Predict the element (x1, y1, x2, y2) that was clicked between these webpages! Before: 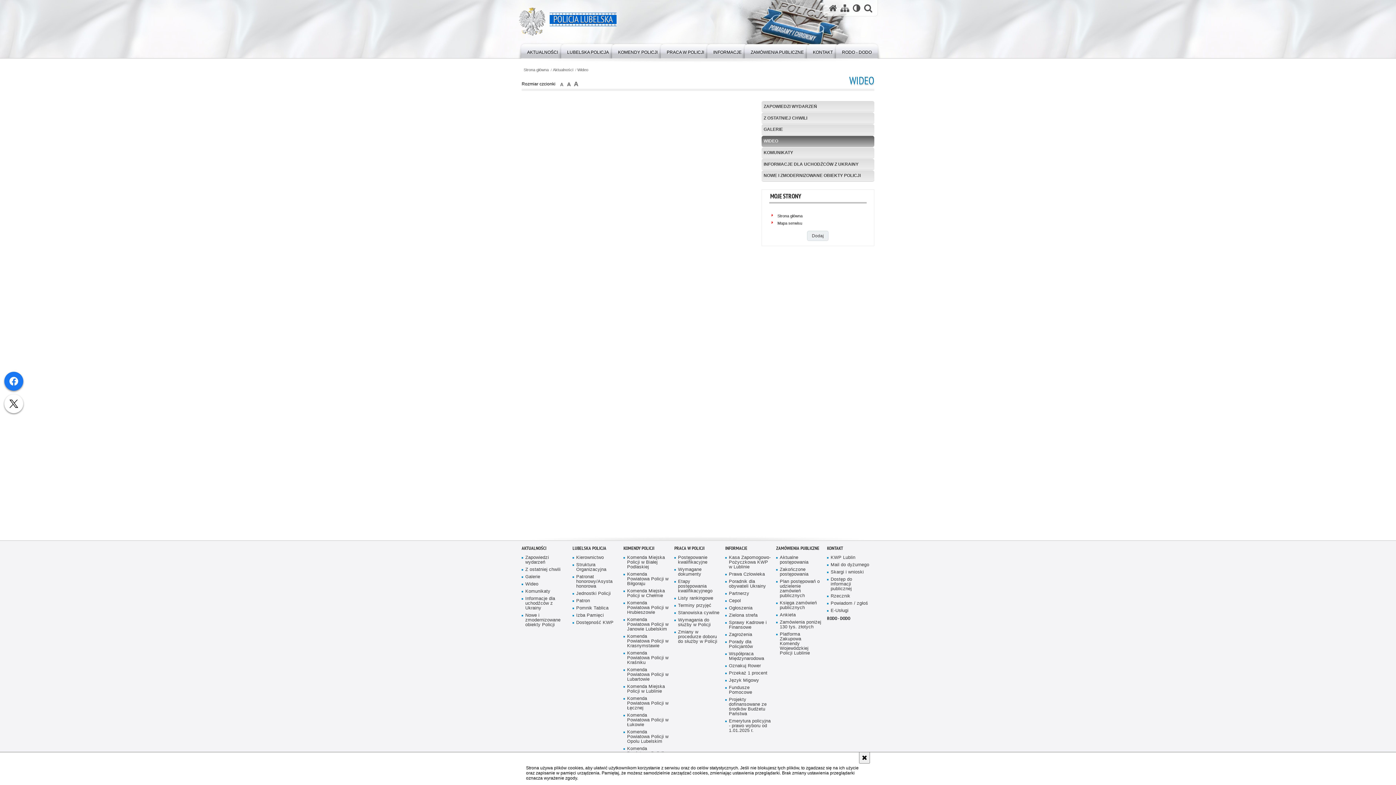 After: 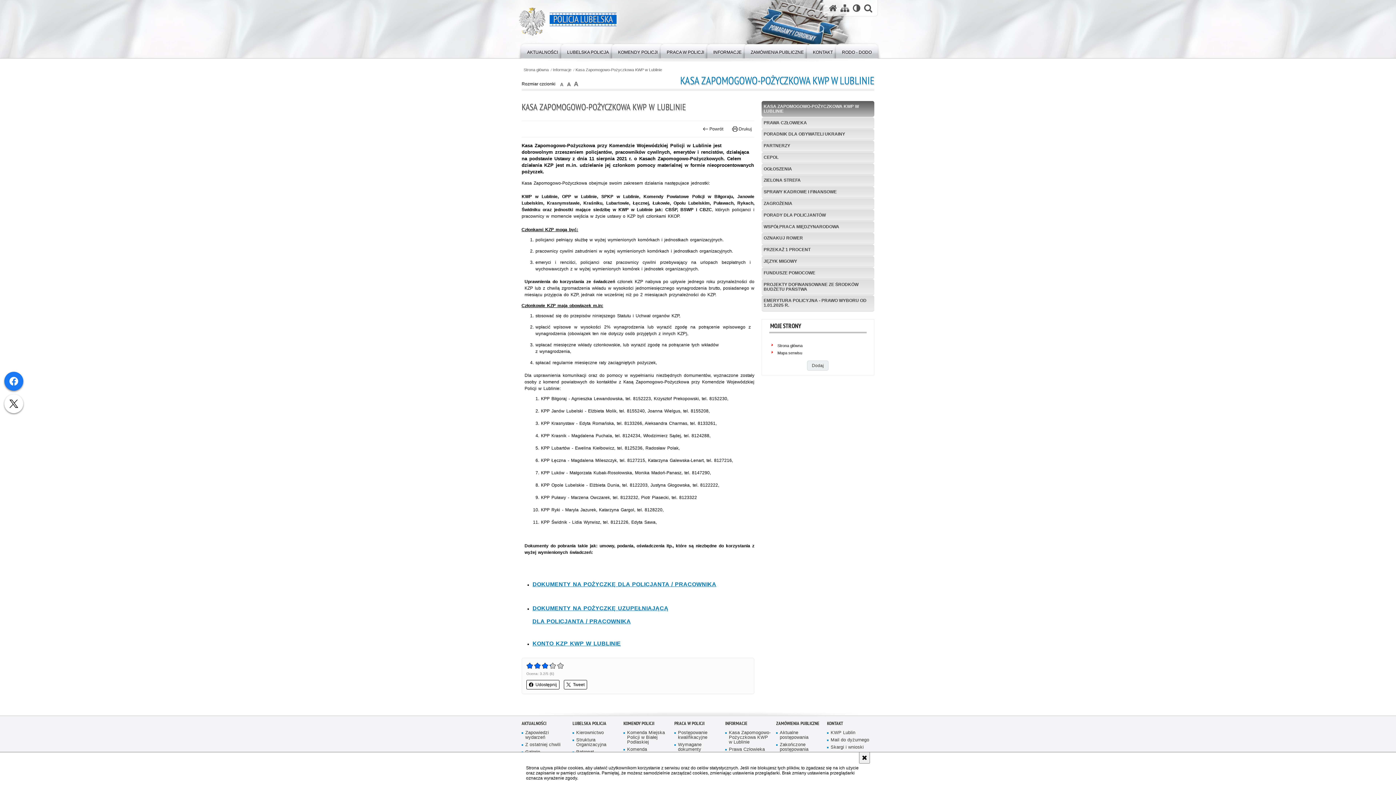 Action: bbox: (704, 42, 750, 58) label: INFORMACJE